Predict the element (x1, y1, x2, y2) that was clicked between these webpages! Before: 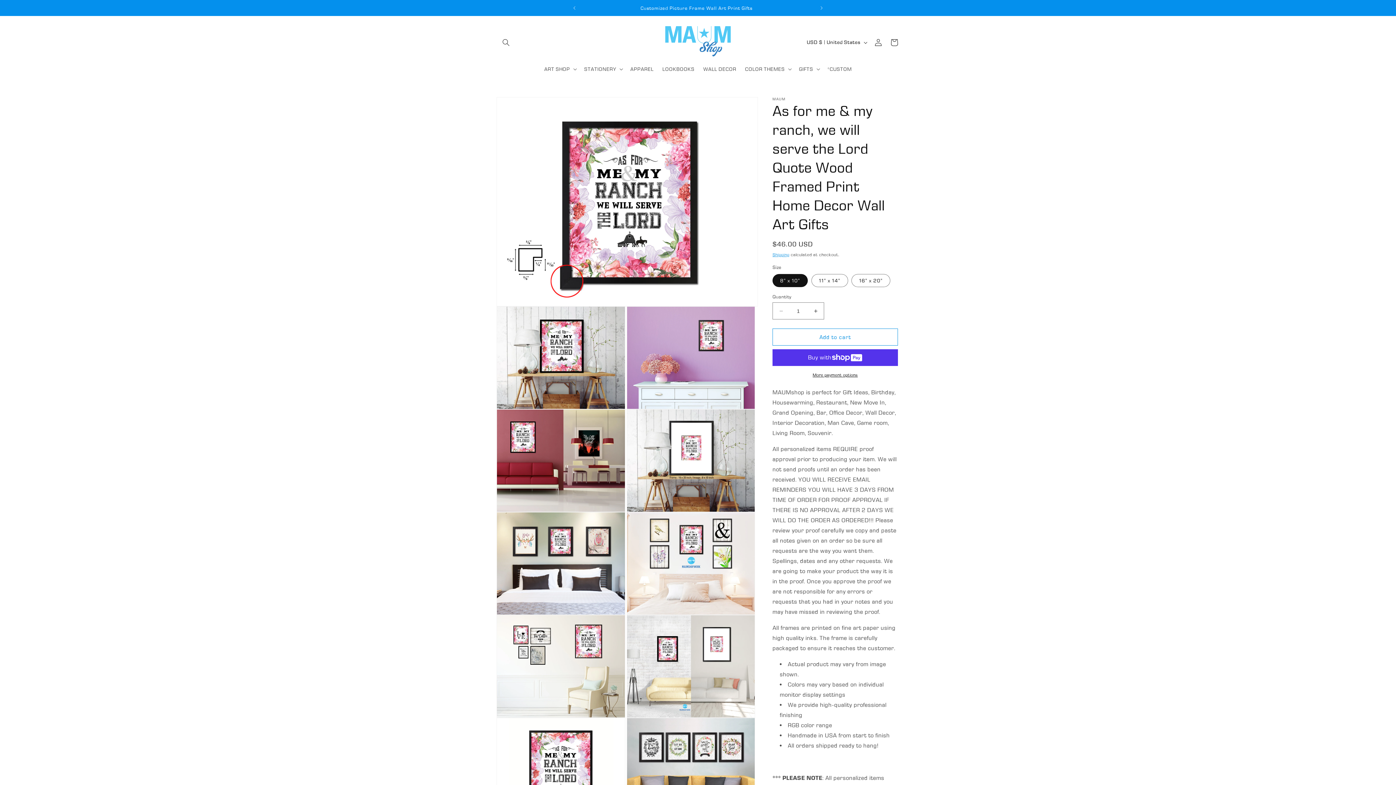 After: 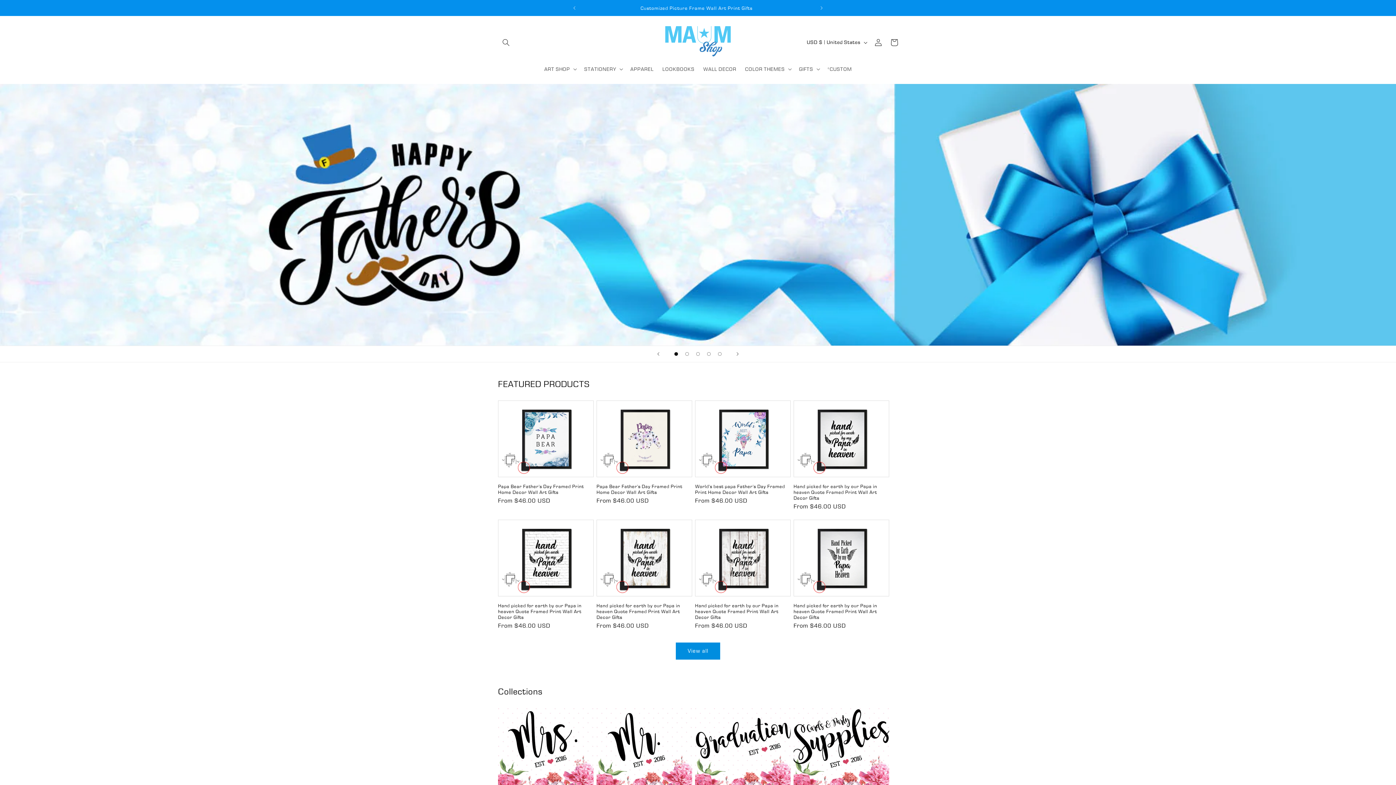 Action: bbox: (662, 23, 733, 61)